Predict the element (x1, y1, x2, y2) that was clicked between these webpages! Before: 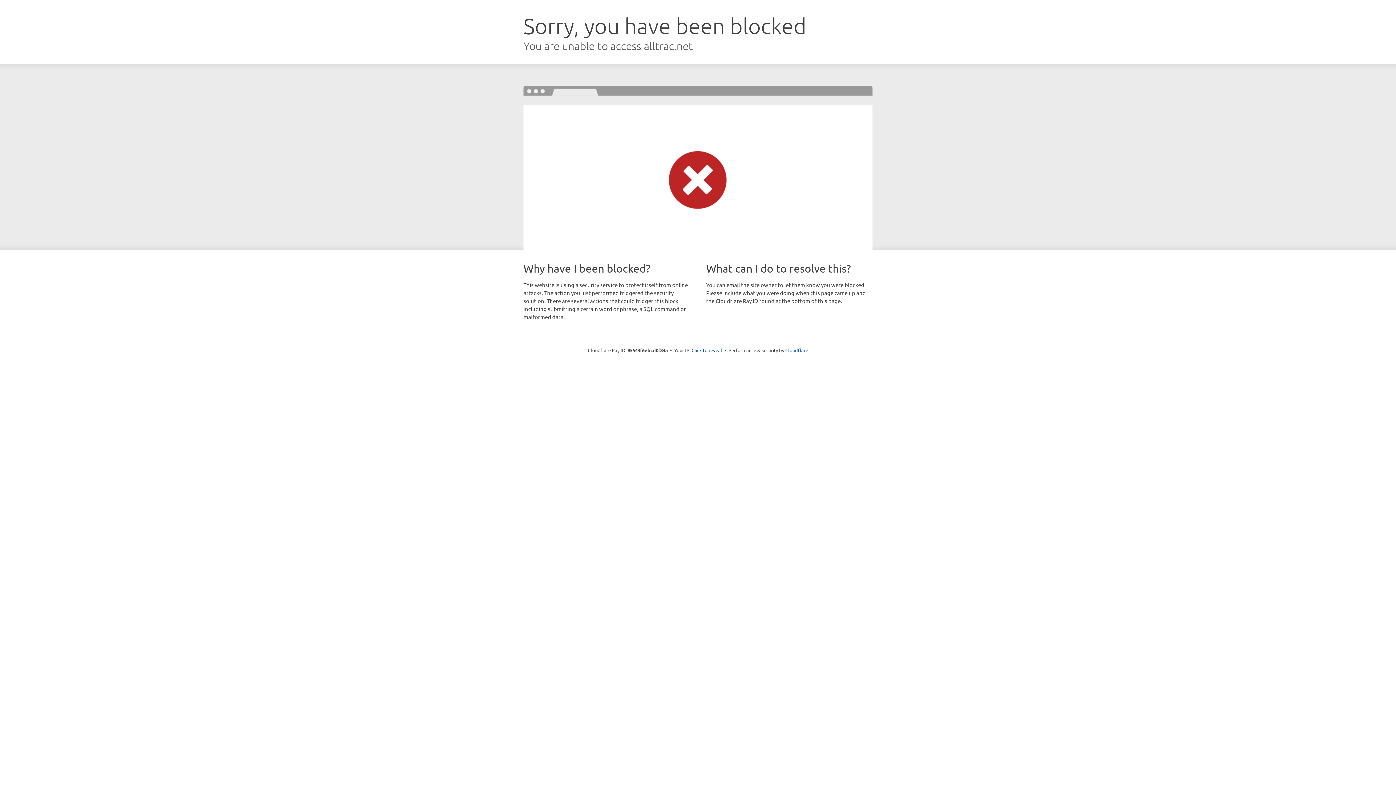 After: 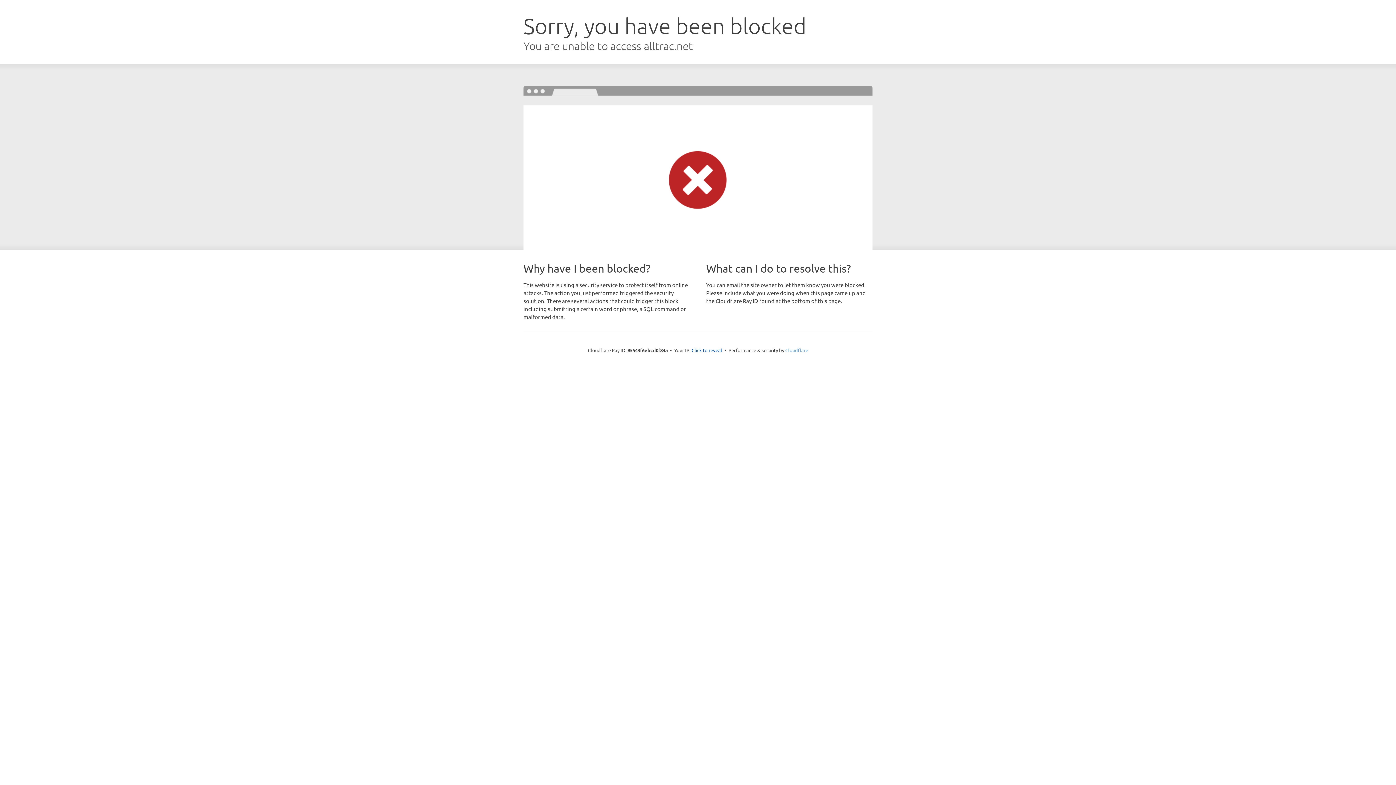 Action: bbox: (785, 347, 808, 353) label: Cloudflare